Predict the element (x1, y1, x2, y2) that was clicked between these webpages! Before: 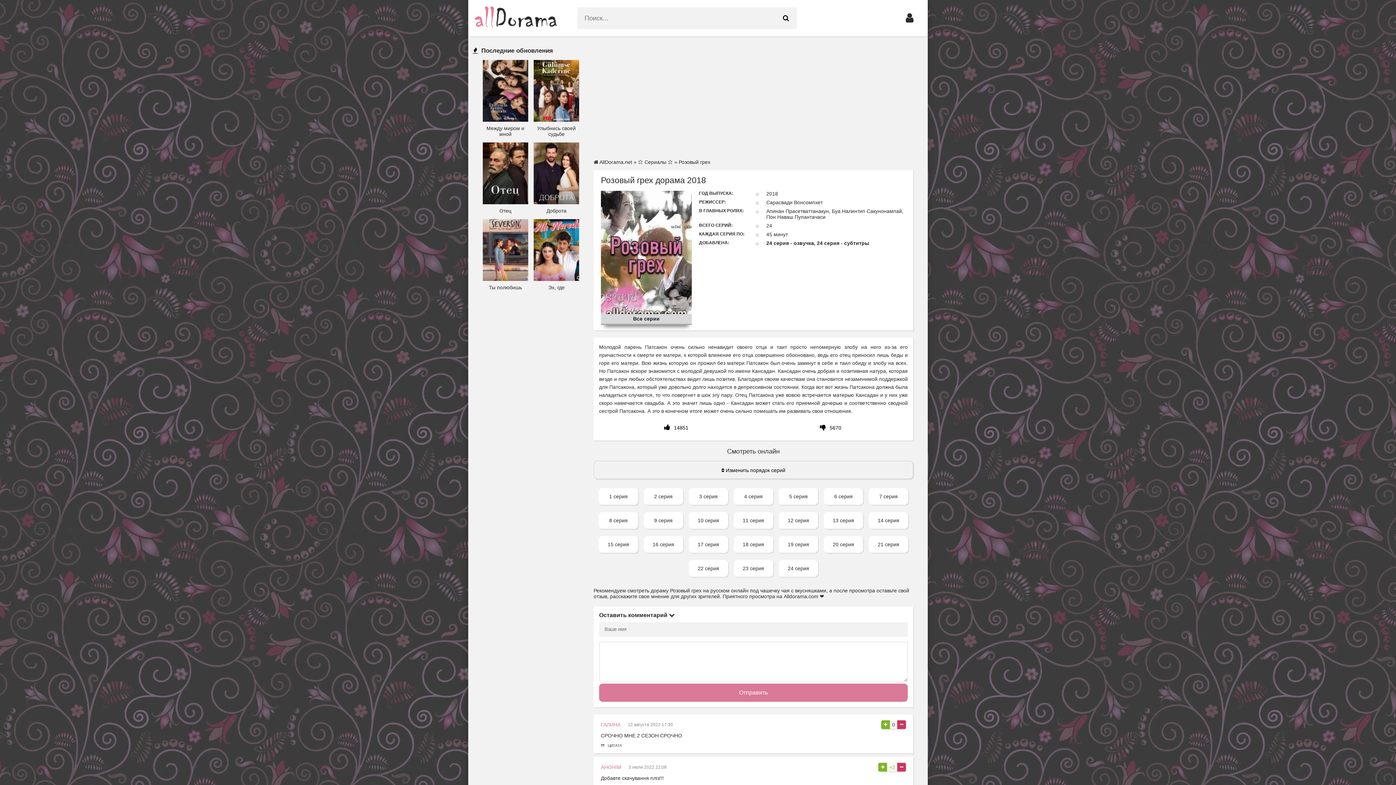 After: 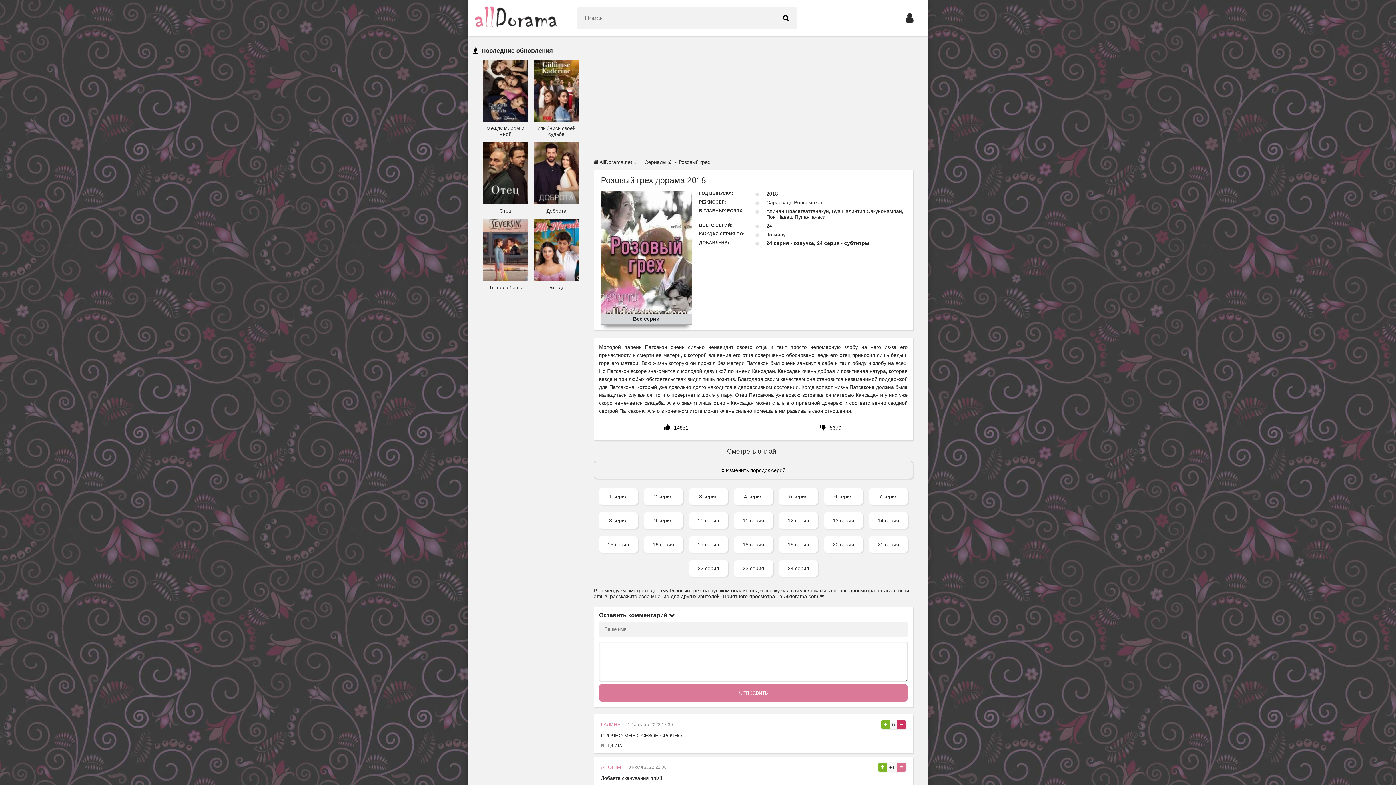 Action: bbox: (897, 763, 906, 771)